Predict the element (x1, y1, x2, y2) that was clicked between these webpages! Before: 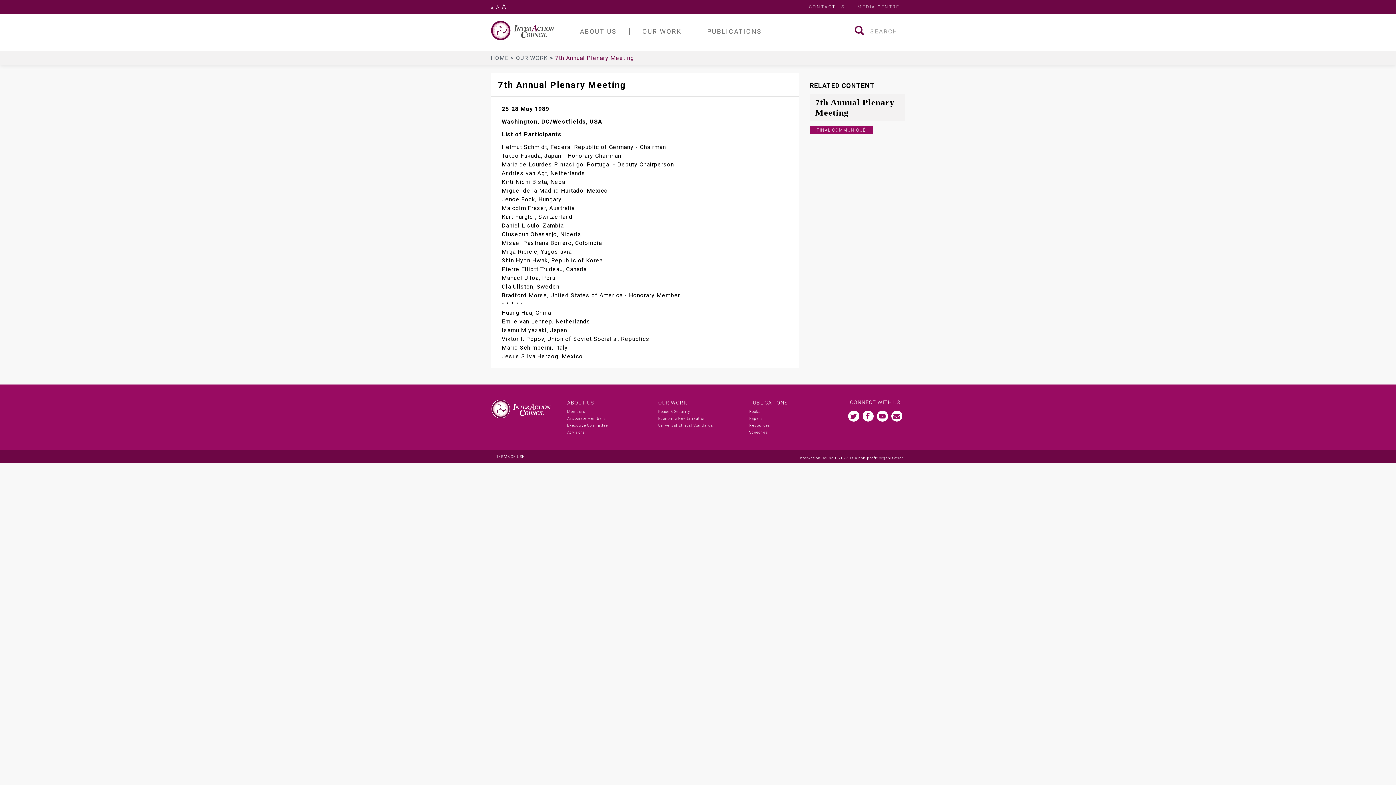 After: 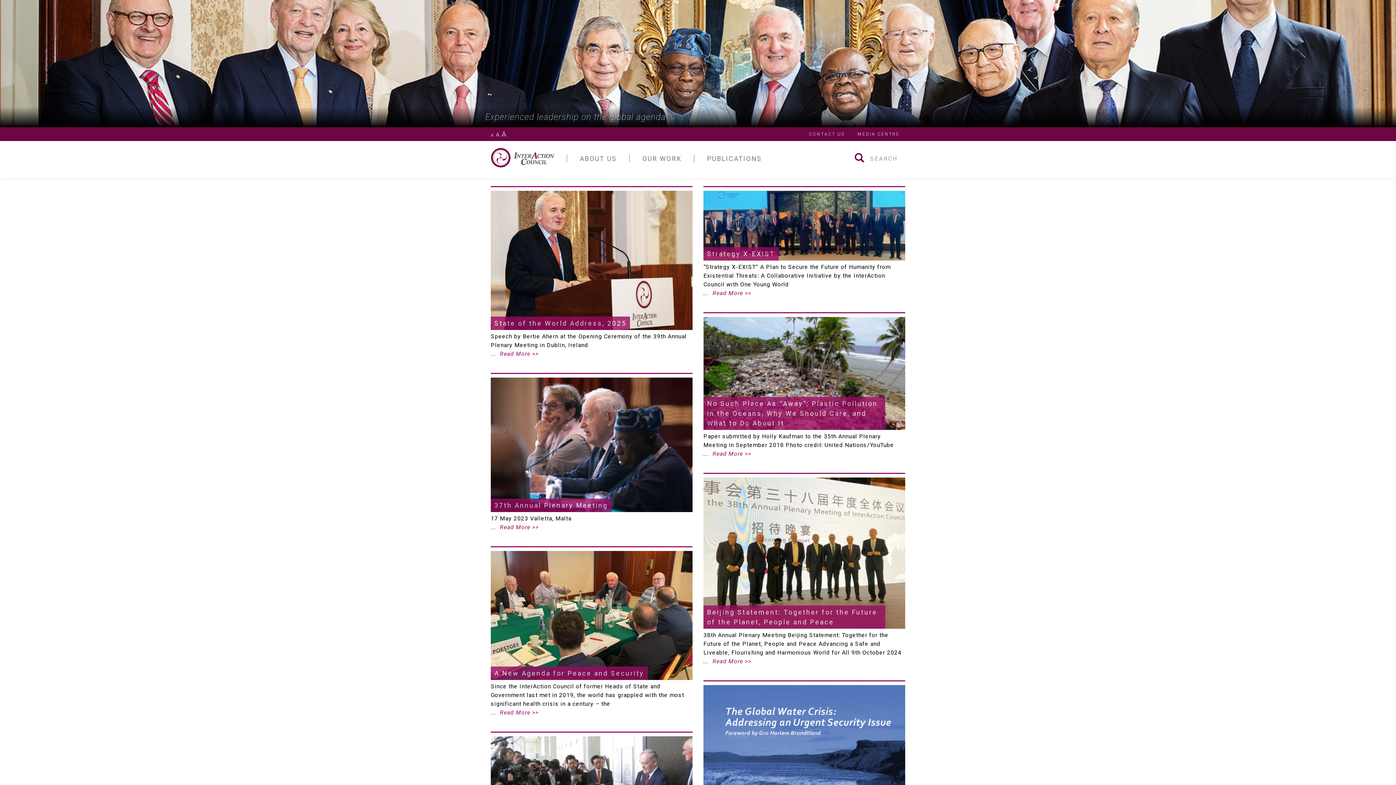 Action: bbox: (490, 20, 567, 40)